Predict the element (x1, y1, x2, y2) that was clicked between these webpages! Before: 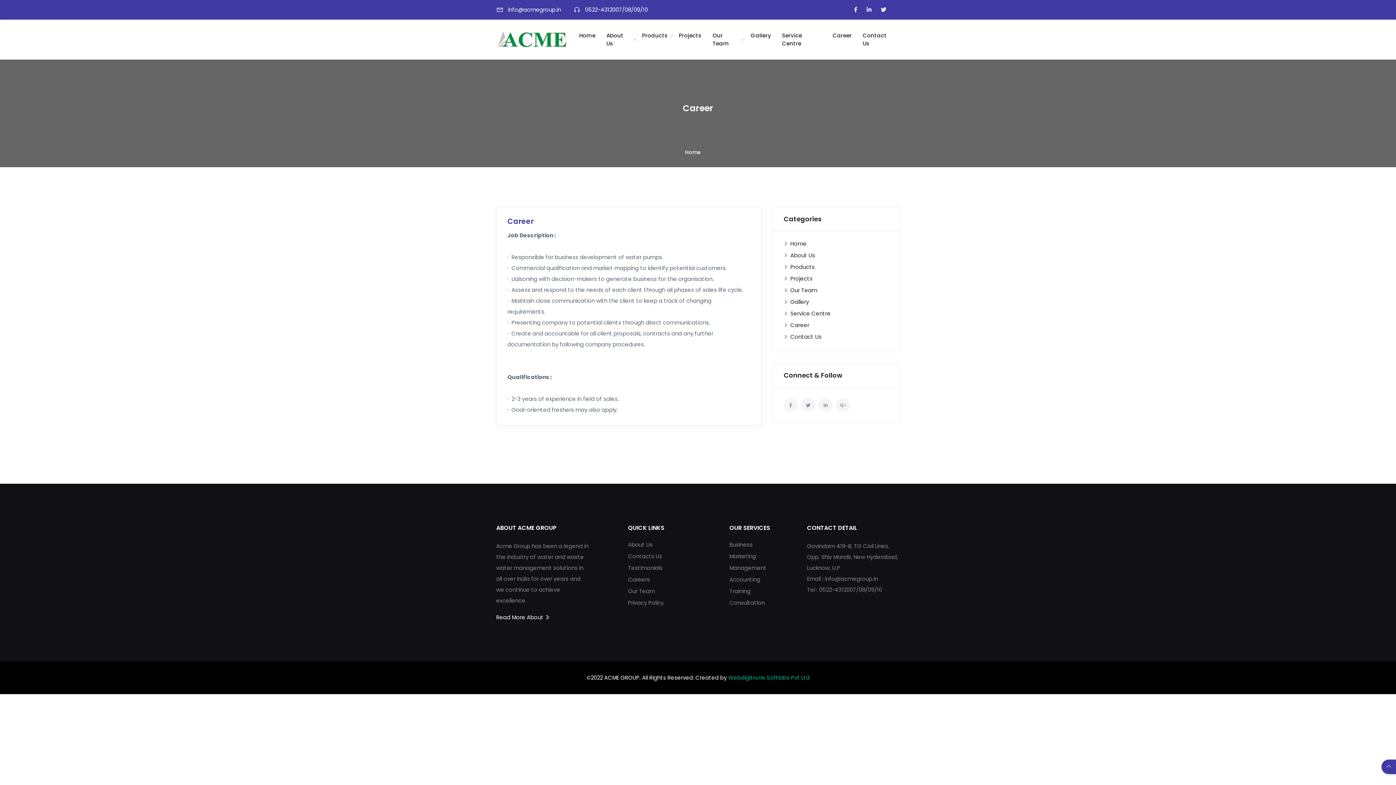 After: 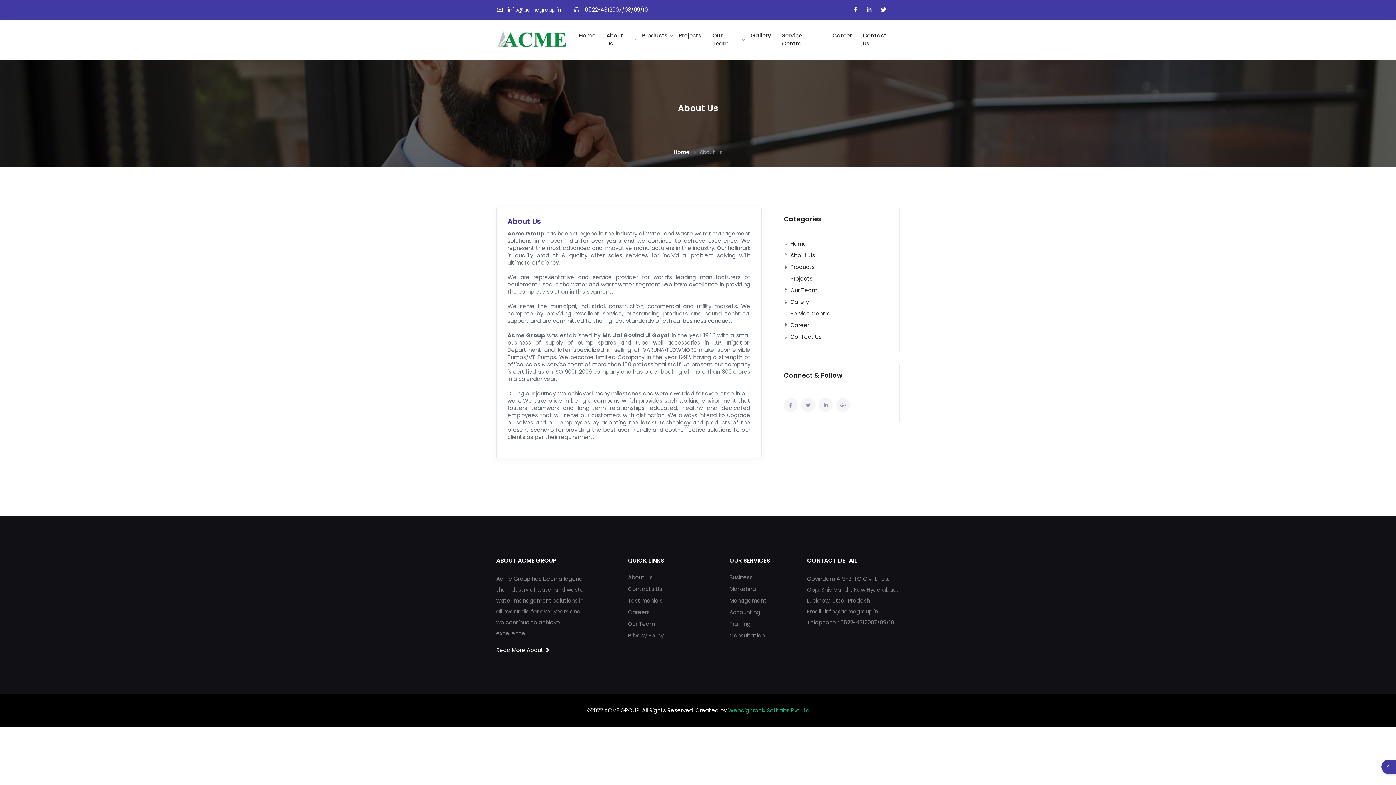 Action: label: Read More About  bbox: (496, 613, 550, 621)